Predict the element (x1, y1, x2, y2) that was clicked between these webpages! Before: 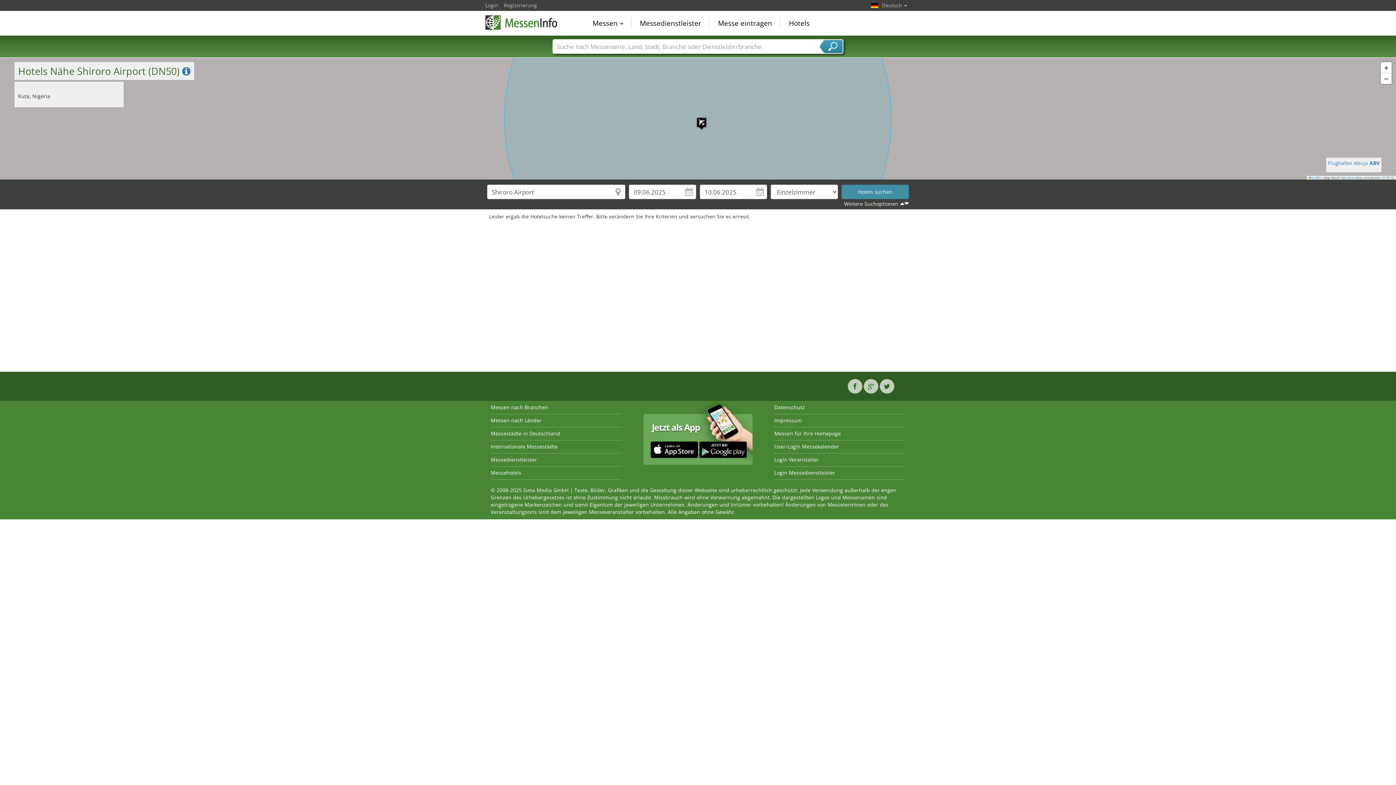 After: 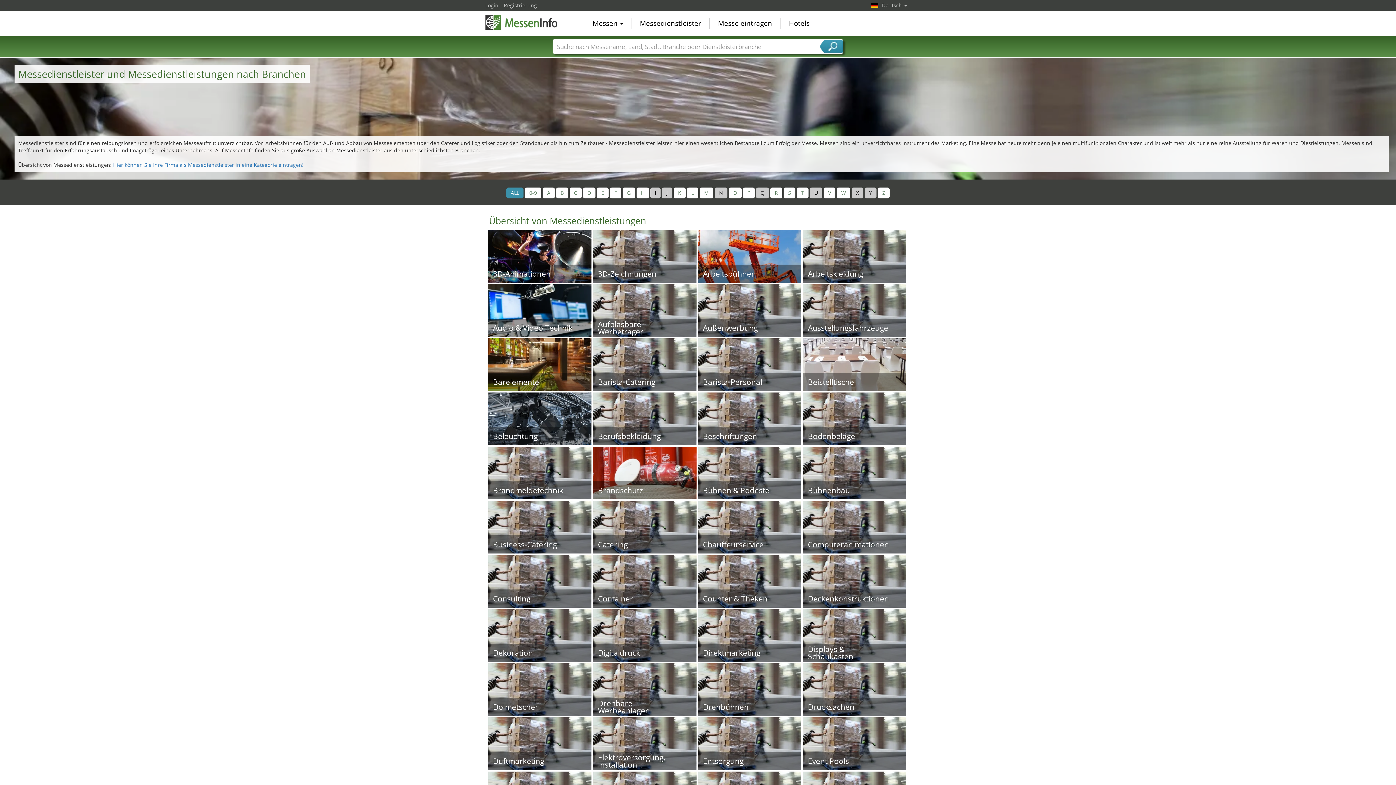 Action: bbox: (490, 456, 537, 463) label: Messedienstleister